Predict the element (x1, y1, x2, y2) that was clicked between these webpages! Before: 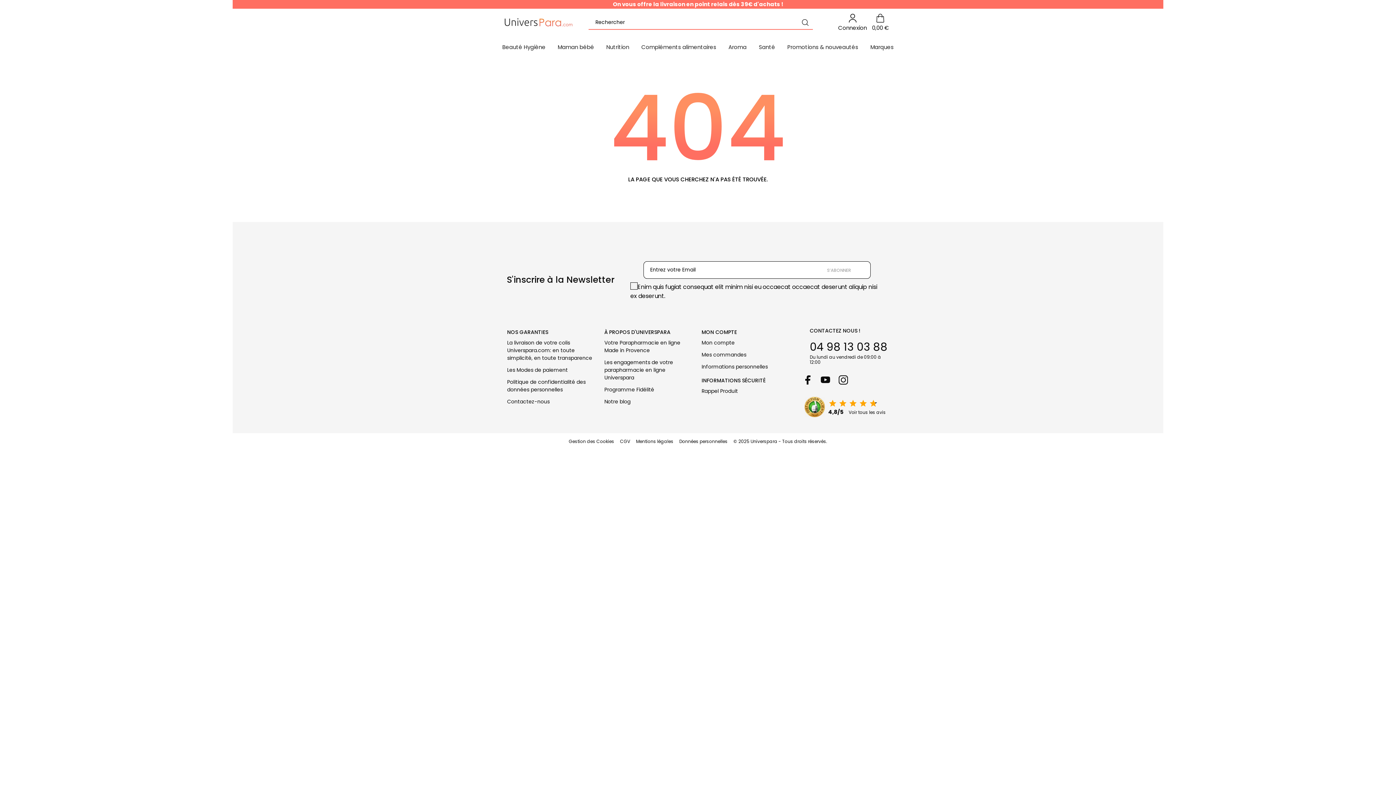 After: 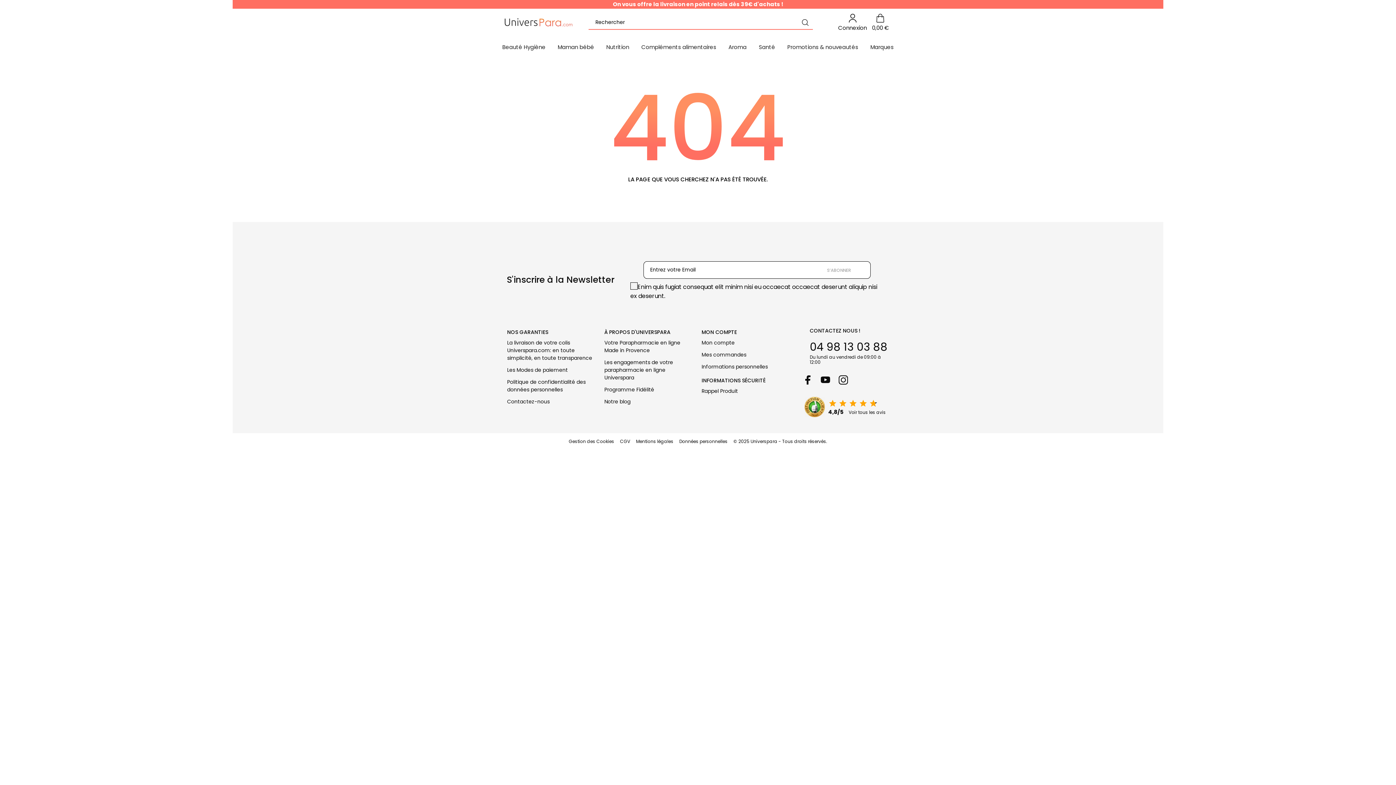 Action: bbox: (566, 435, 616, 447) label: Gestion des Cookies